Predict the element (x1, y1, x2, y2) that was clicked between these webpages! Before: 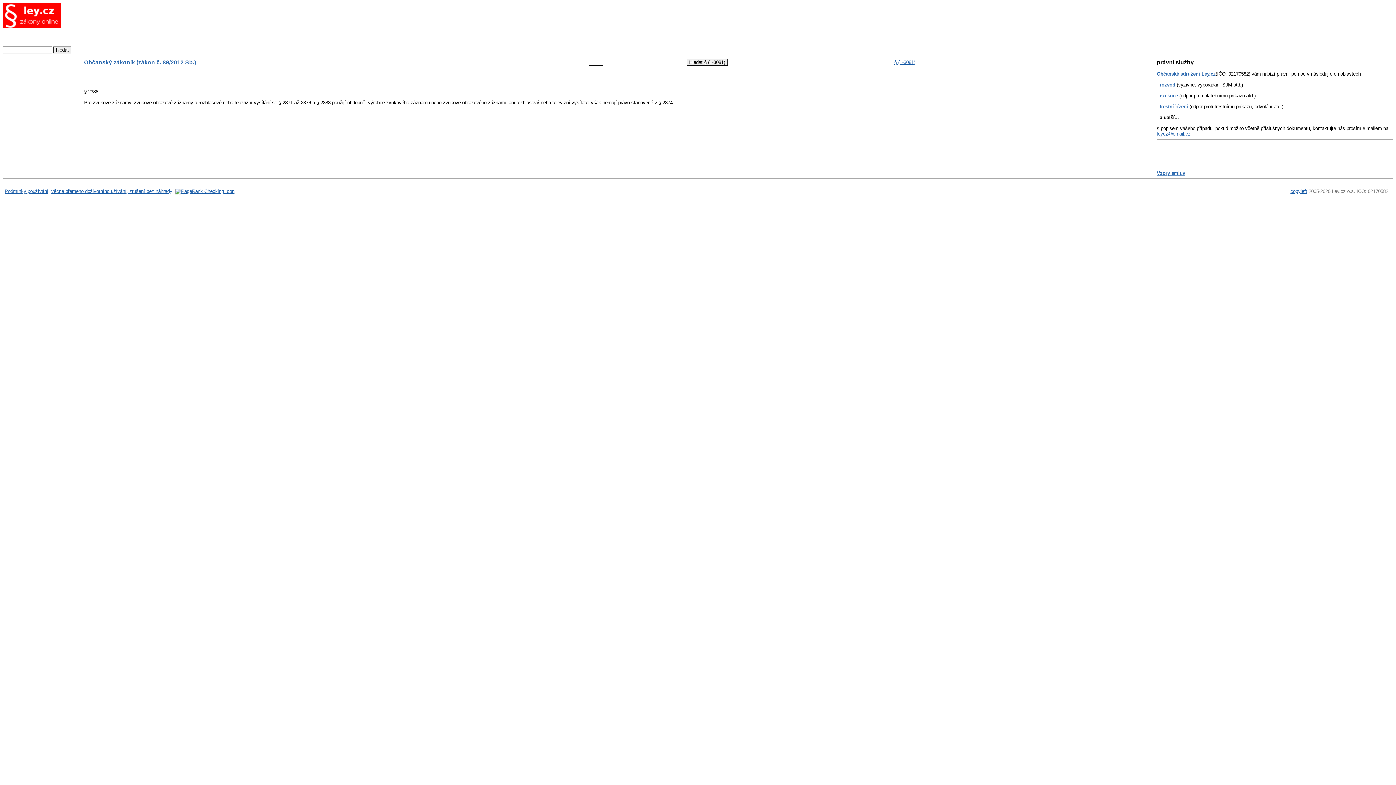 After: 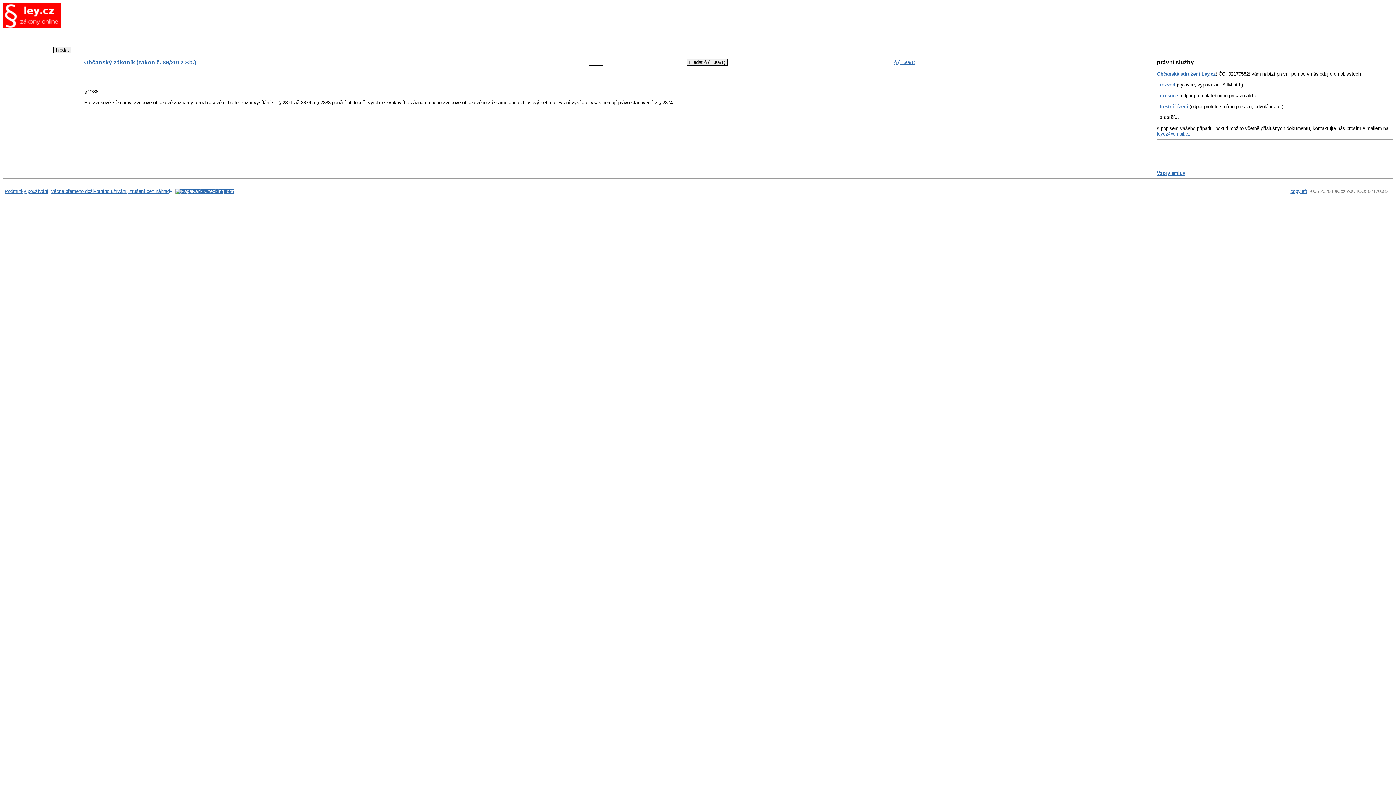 Action: bbox: (175, 188, 234, 194)